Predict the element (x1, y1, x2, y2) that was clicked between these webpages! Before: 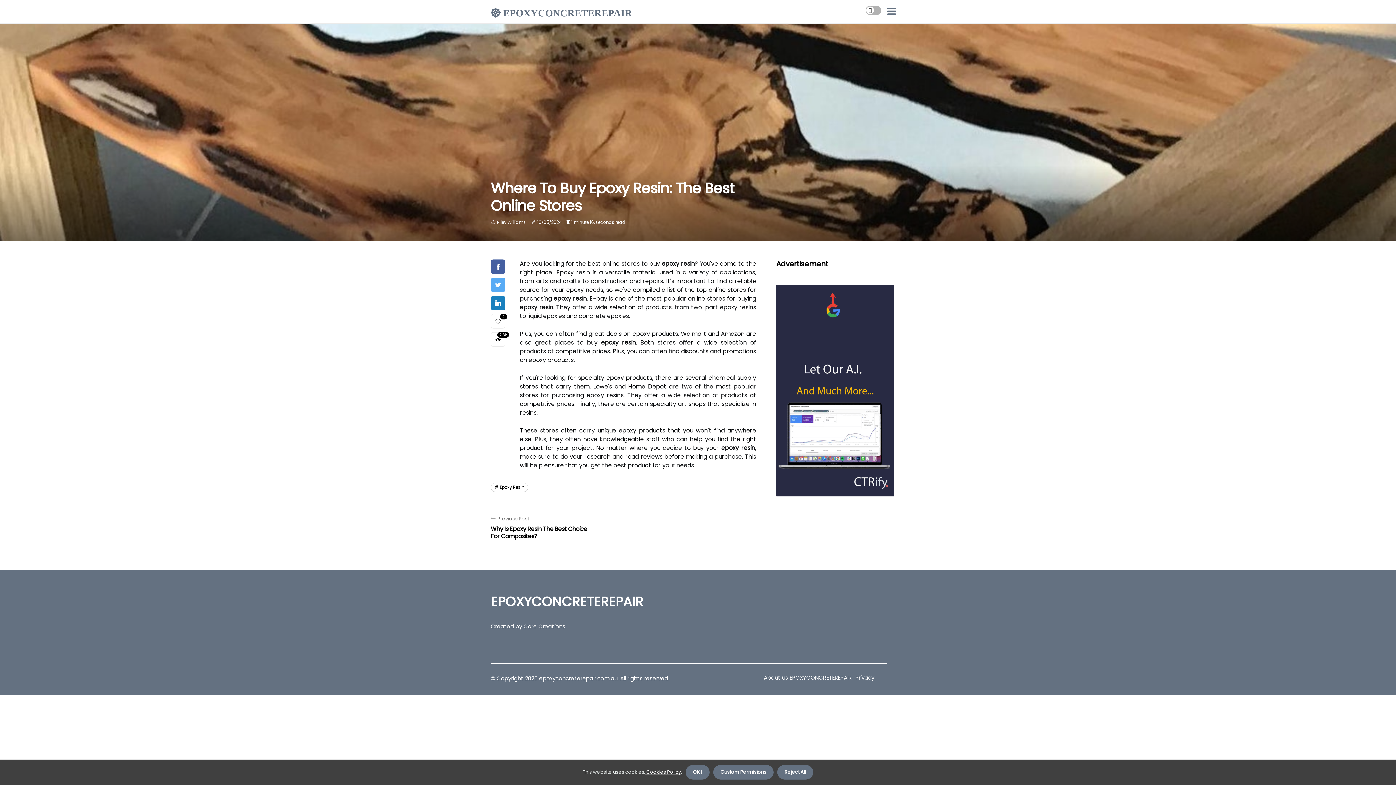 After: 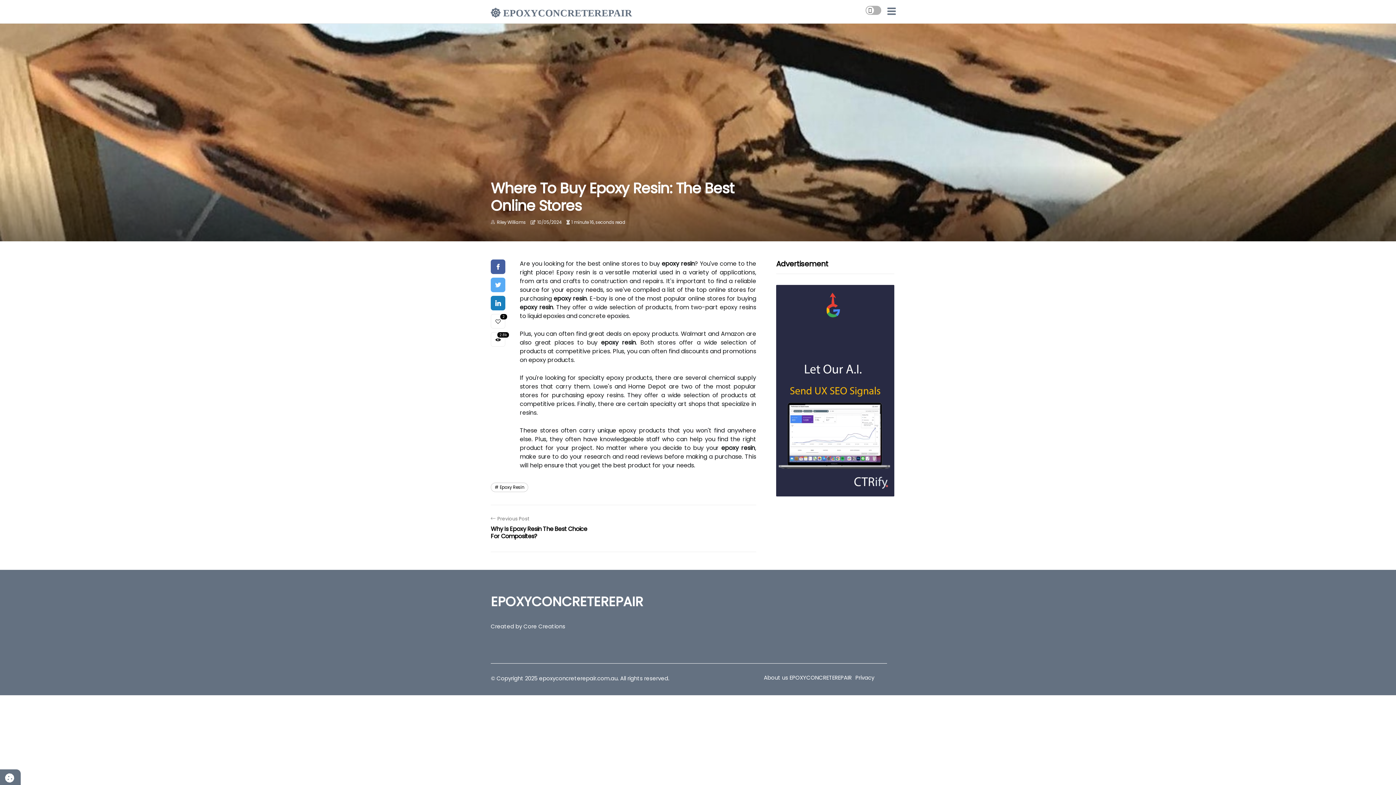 Action: bbox: (685, 765, 709, 780) label: dismiss cookie message